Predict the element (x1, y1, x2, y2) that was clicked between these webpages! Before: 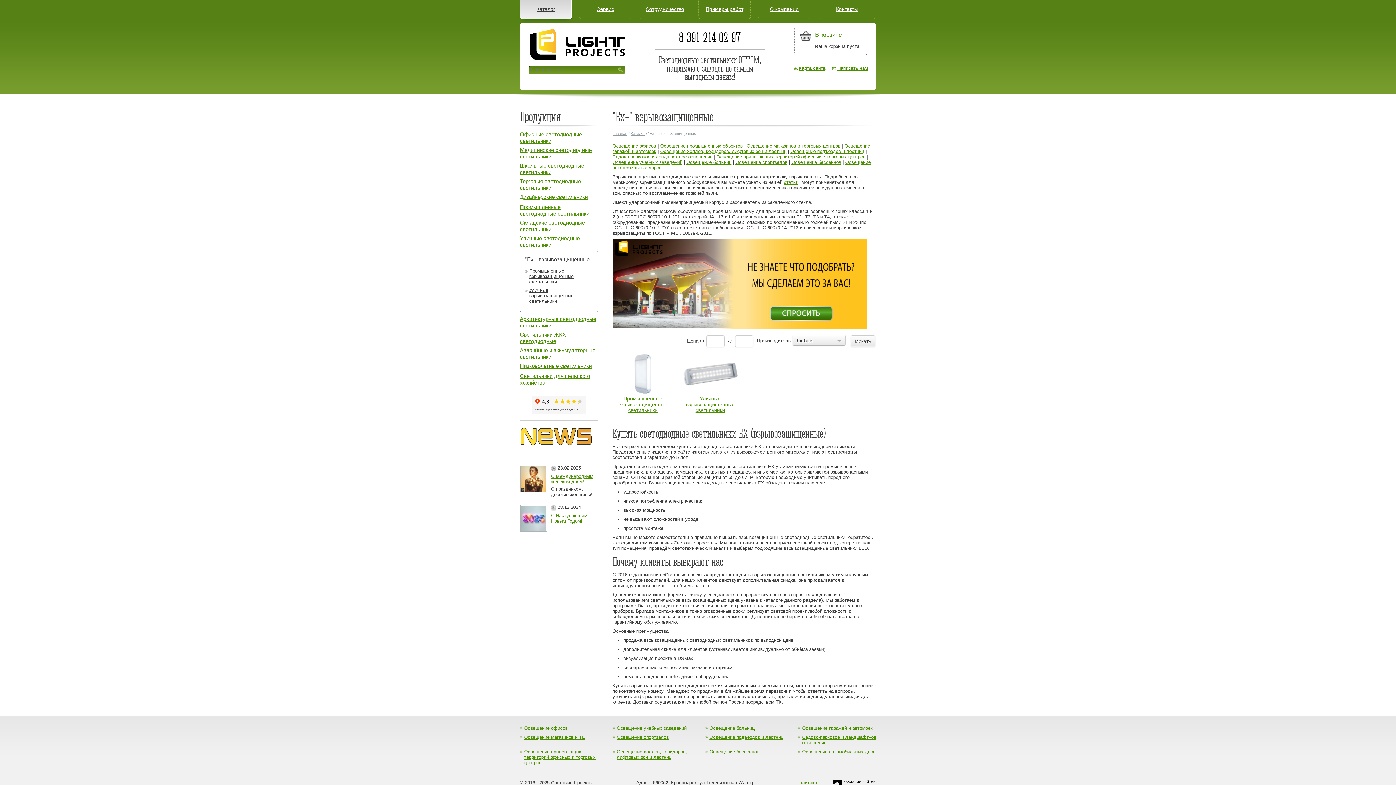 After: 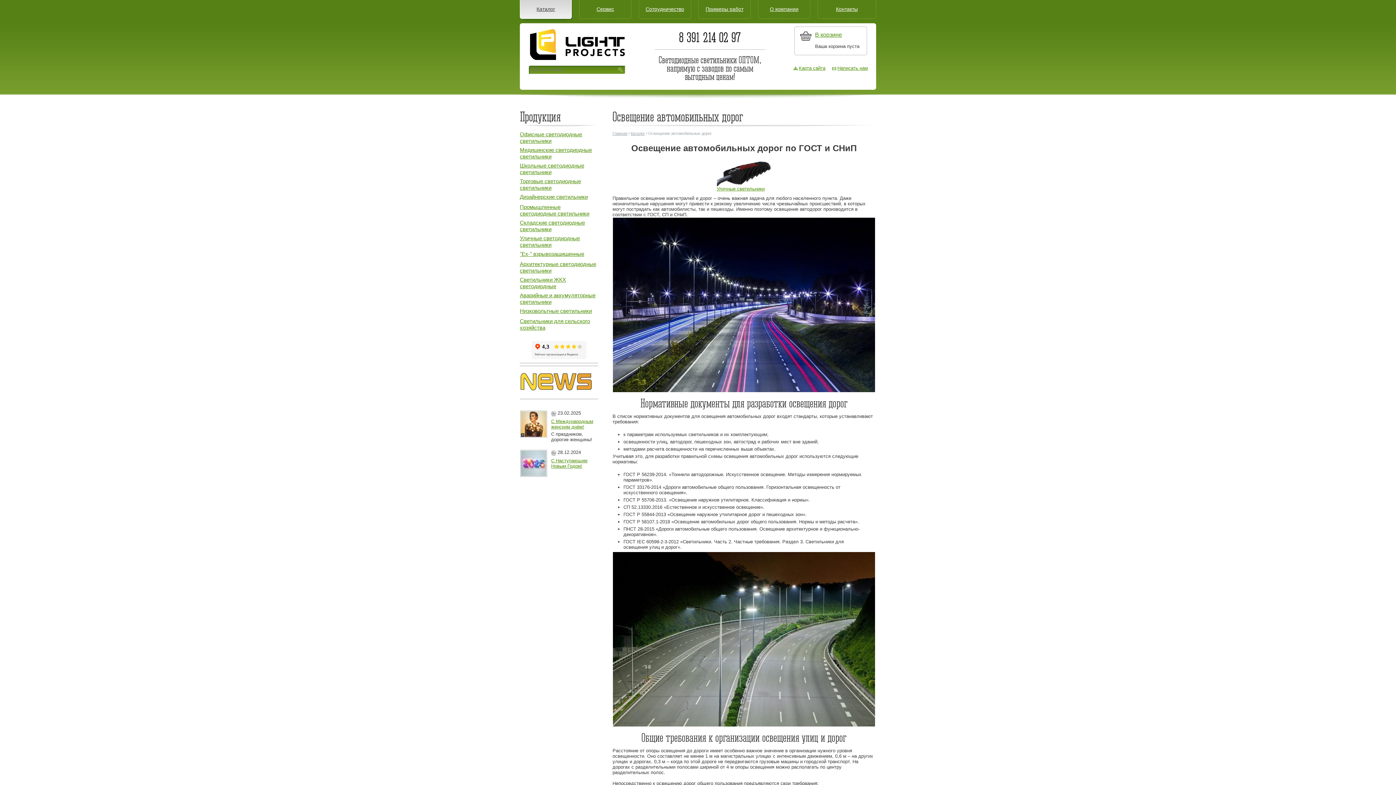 Action: bbox: (797, 749, 877, 755) label: Освещение автомобильных дорог